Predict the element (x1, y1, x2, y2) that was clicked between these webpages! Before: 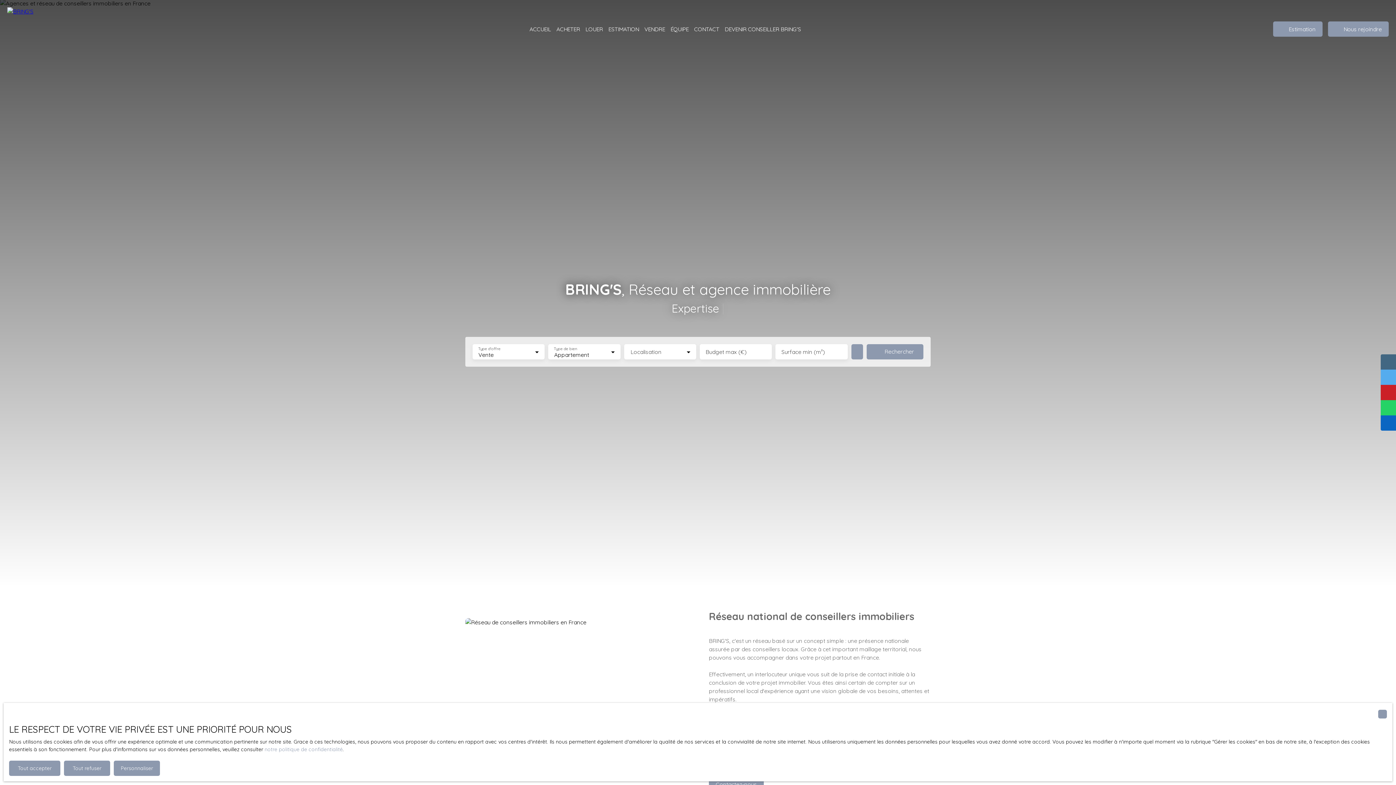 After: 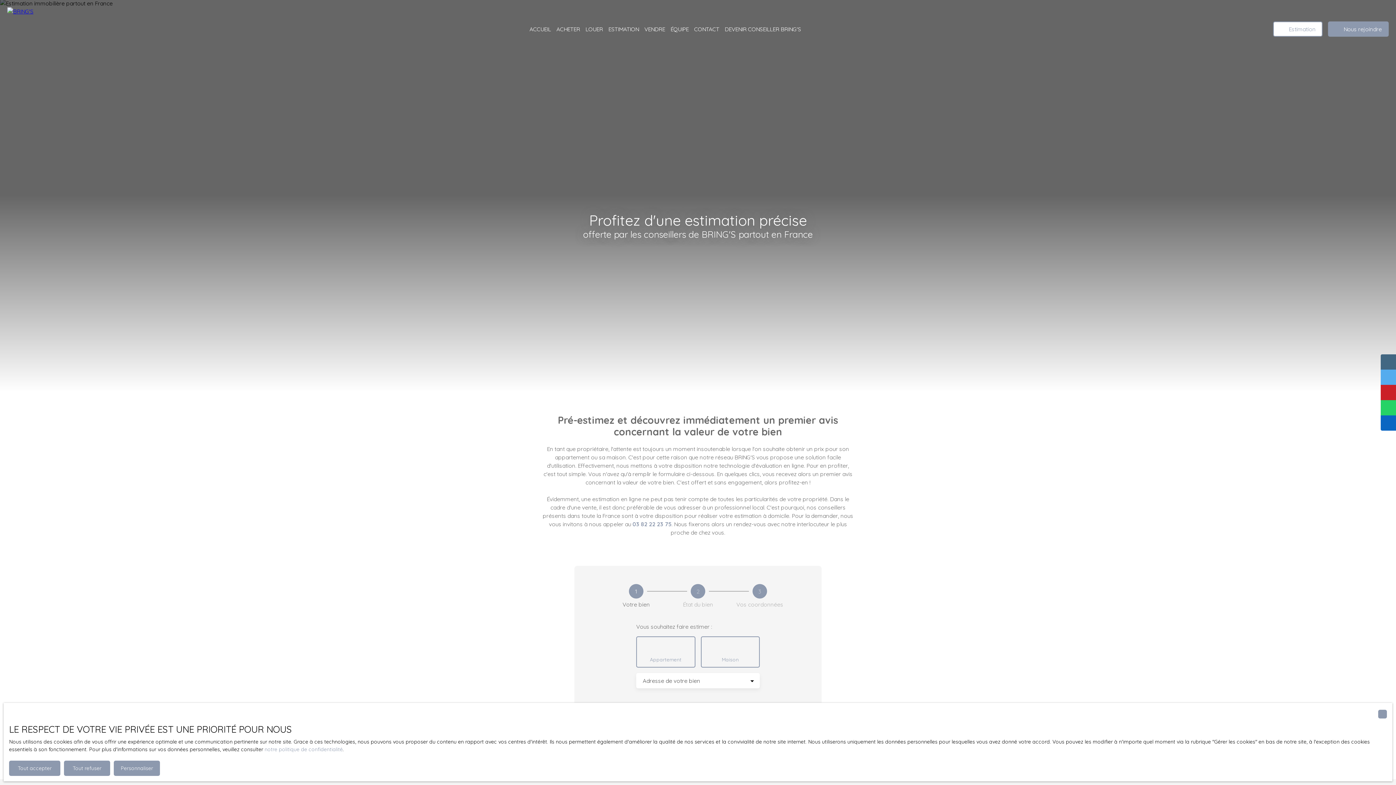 Action: label: Estimation bbox: (1273, 21, 1322, 36)